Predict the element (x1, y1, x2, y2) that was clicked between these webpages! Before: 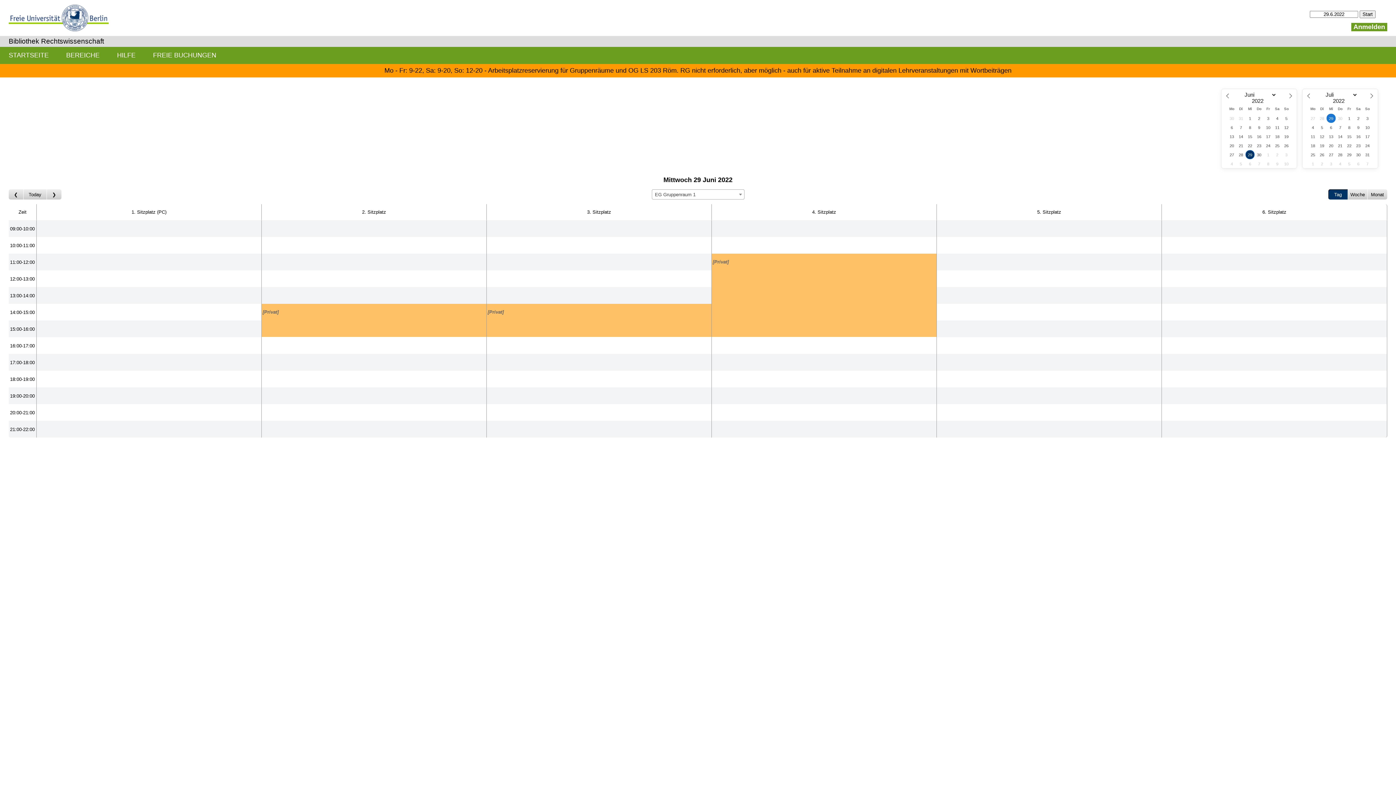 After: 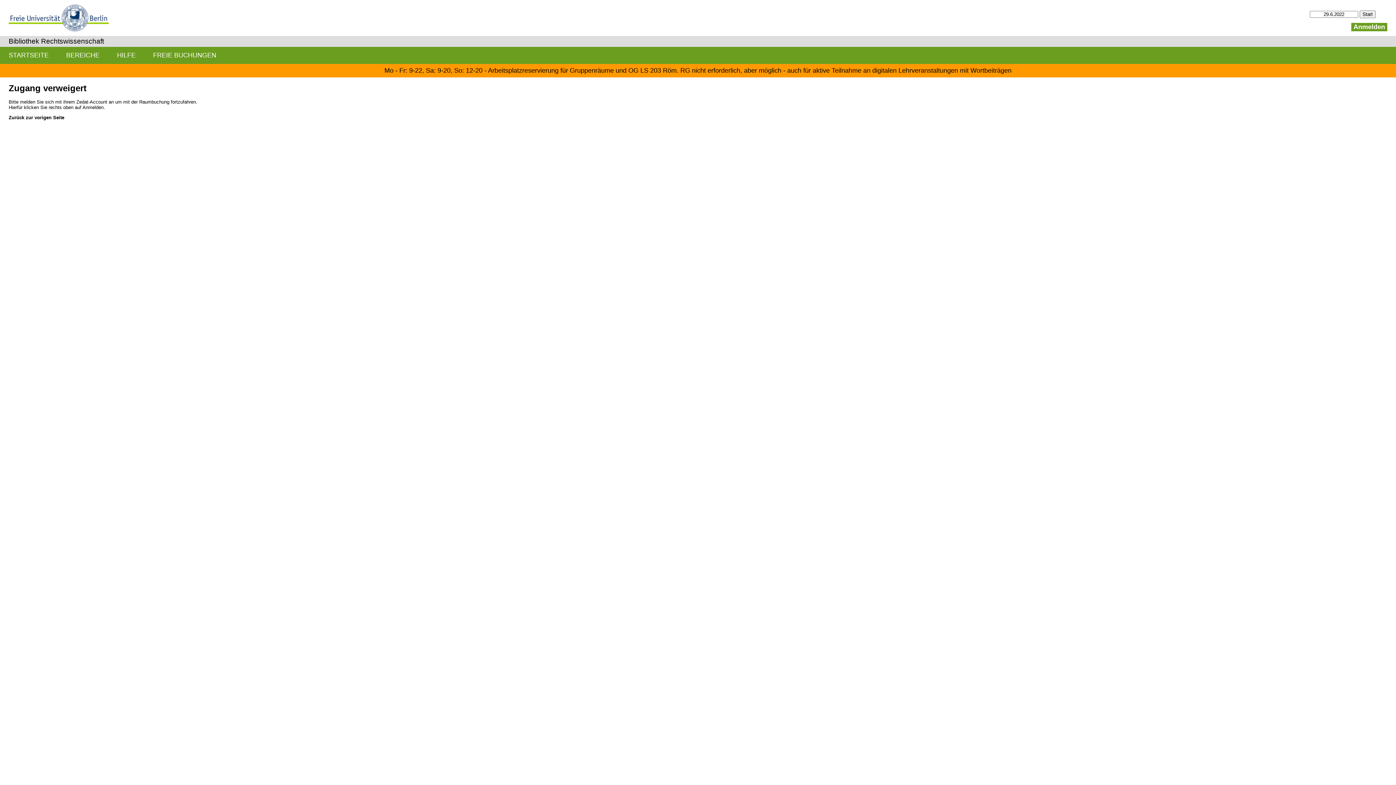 Action: label: Create a new booking bbox: (937, 421, 1161, 437)